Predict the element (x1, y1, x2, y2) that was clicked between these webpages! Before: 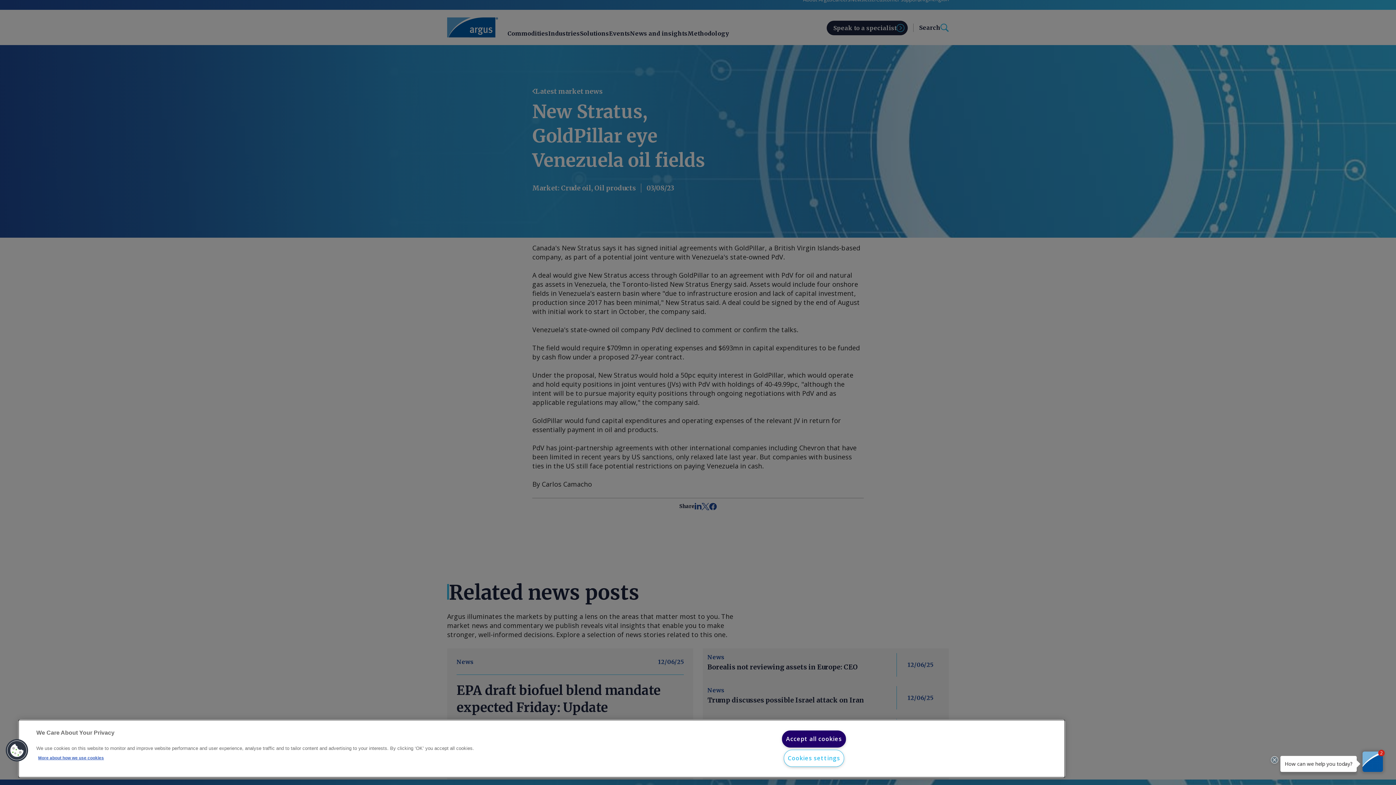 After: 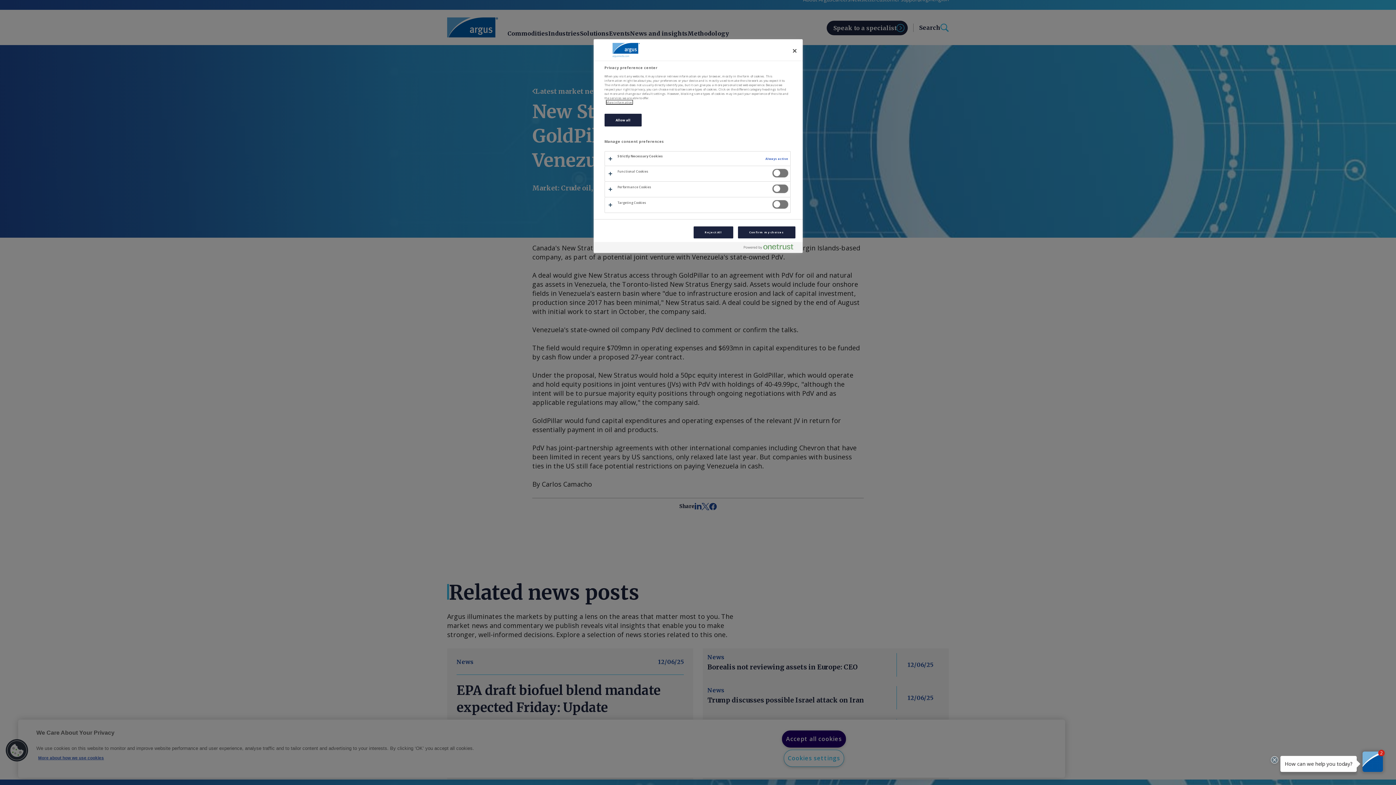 Action: bbox: (783, 750, 844, 767) label: Cookies settings